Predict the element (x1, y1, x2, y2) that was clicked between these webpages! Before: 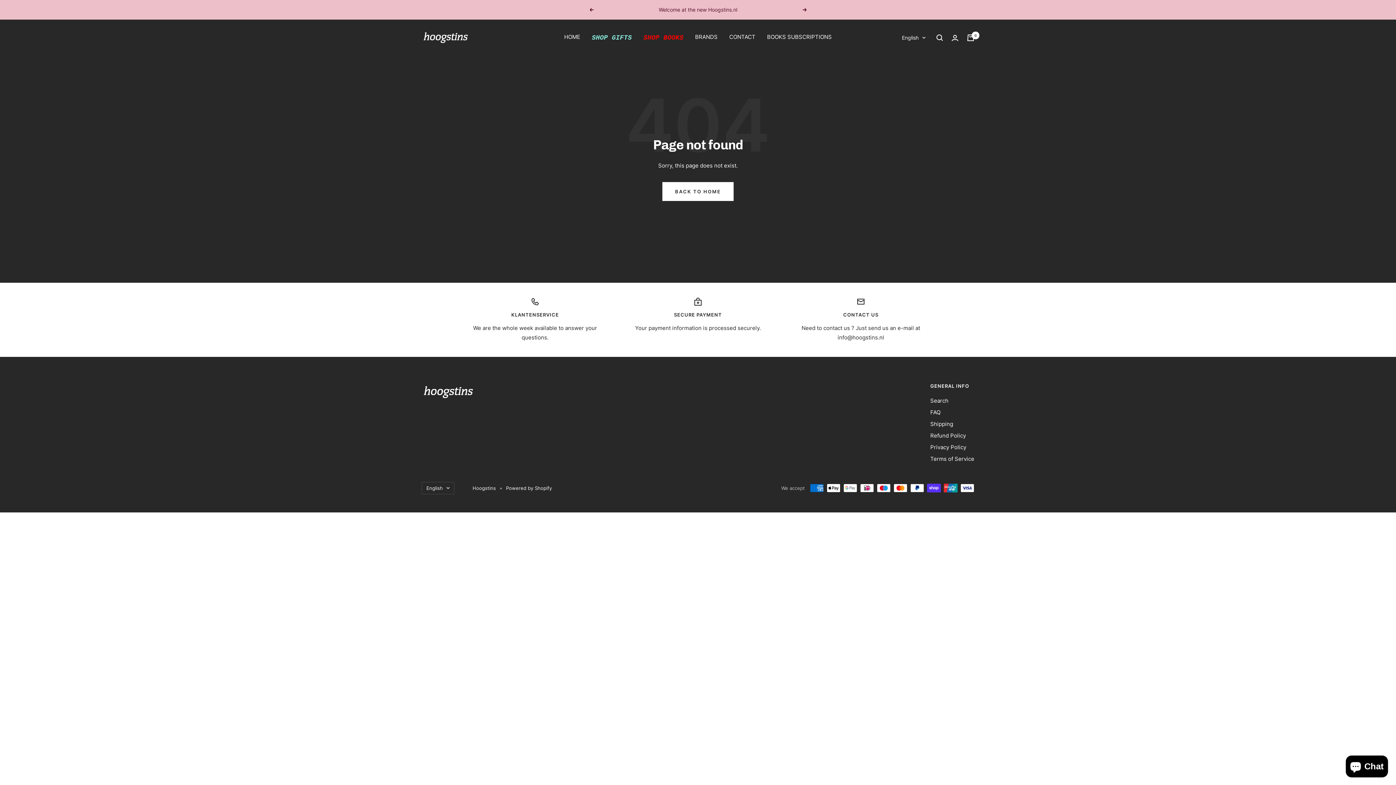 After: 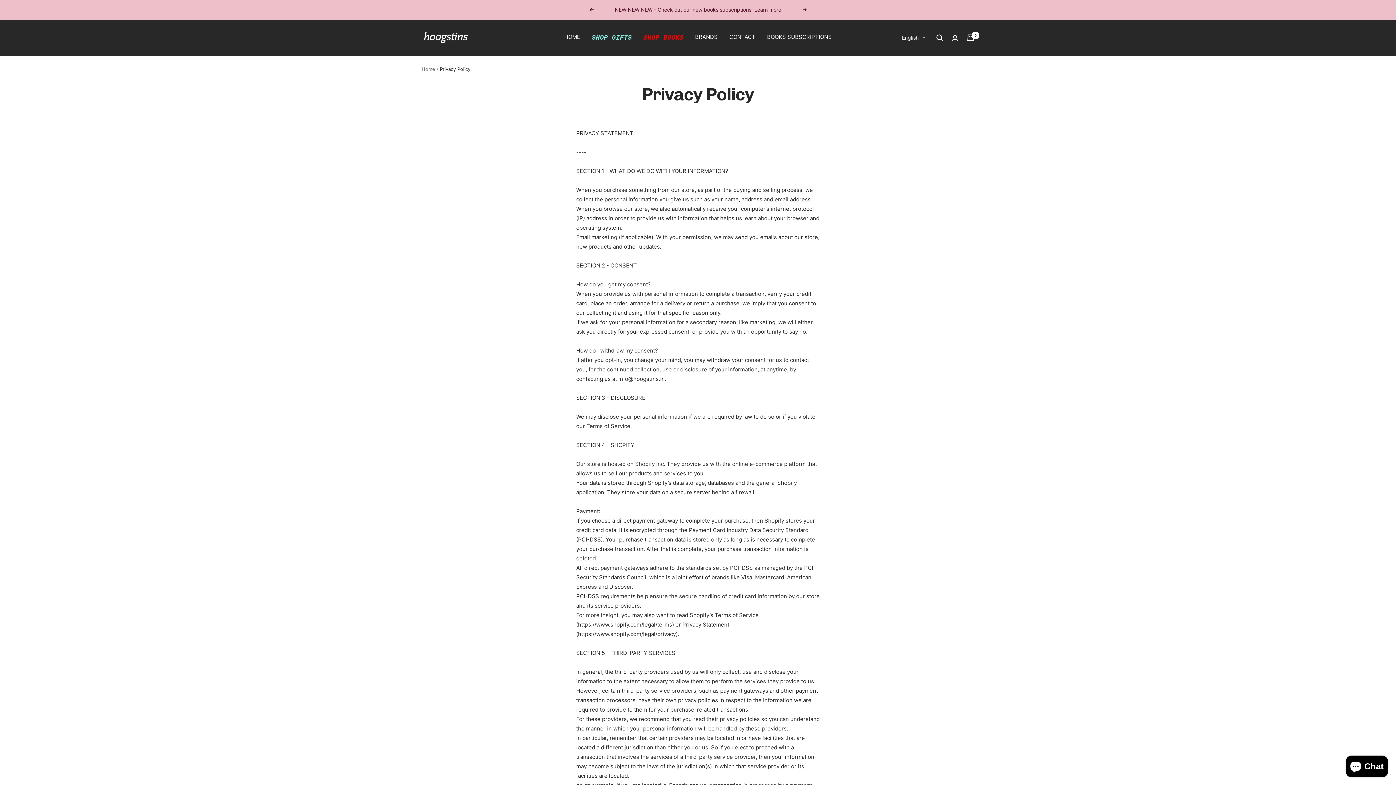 Action: bbox: (930, 442, 966, 452) label: Privacy Policy